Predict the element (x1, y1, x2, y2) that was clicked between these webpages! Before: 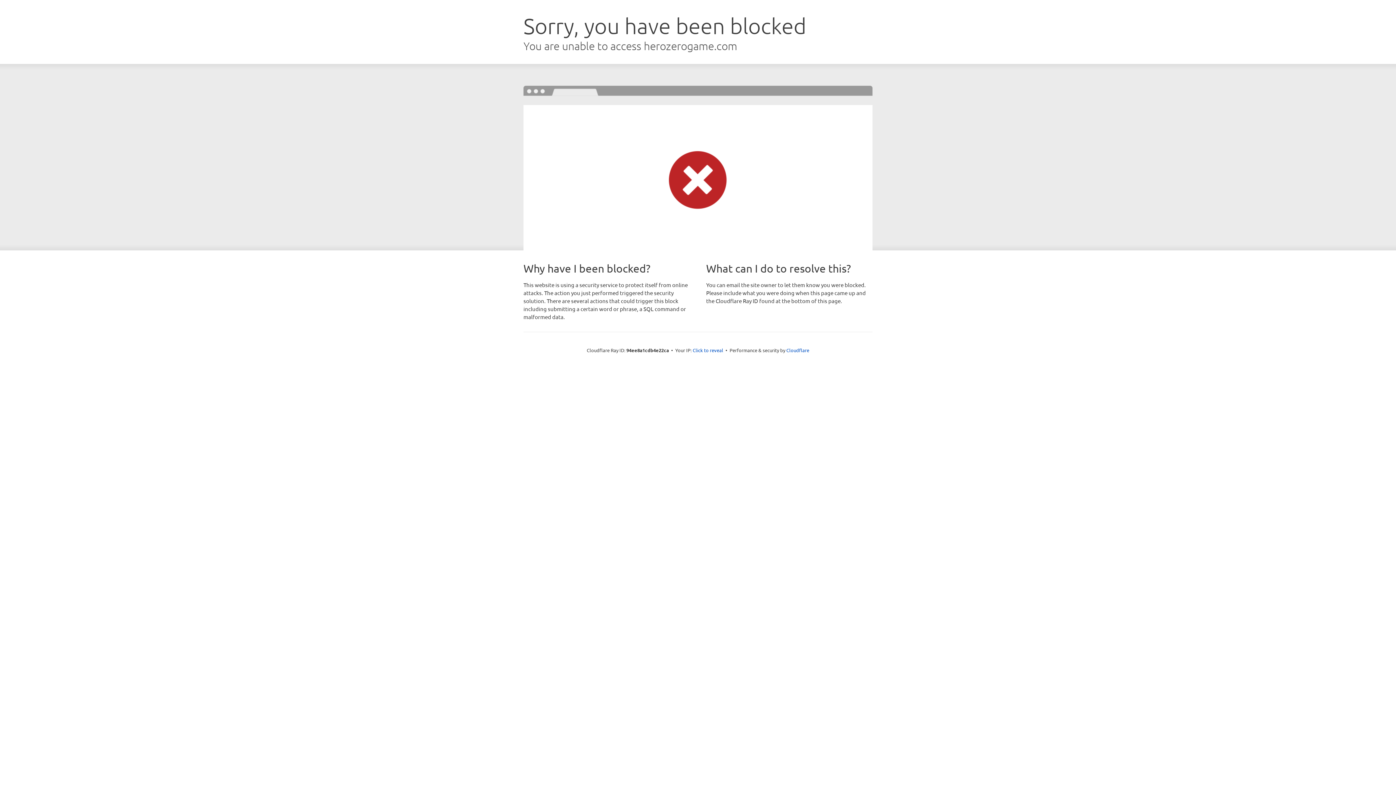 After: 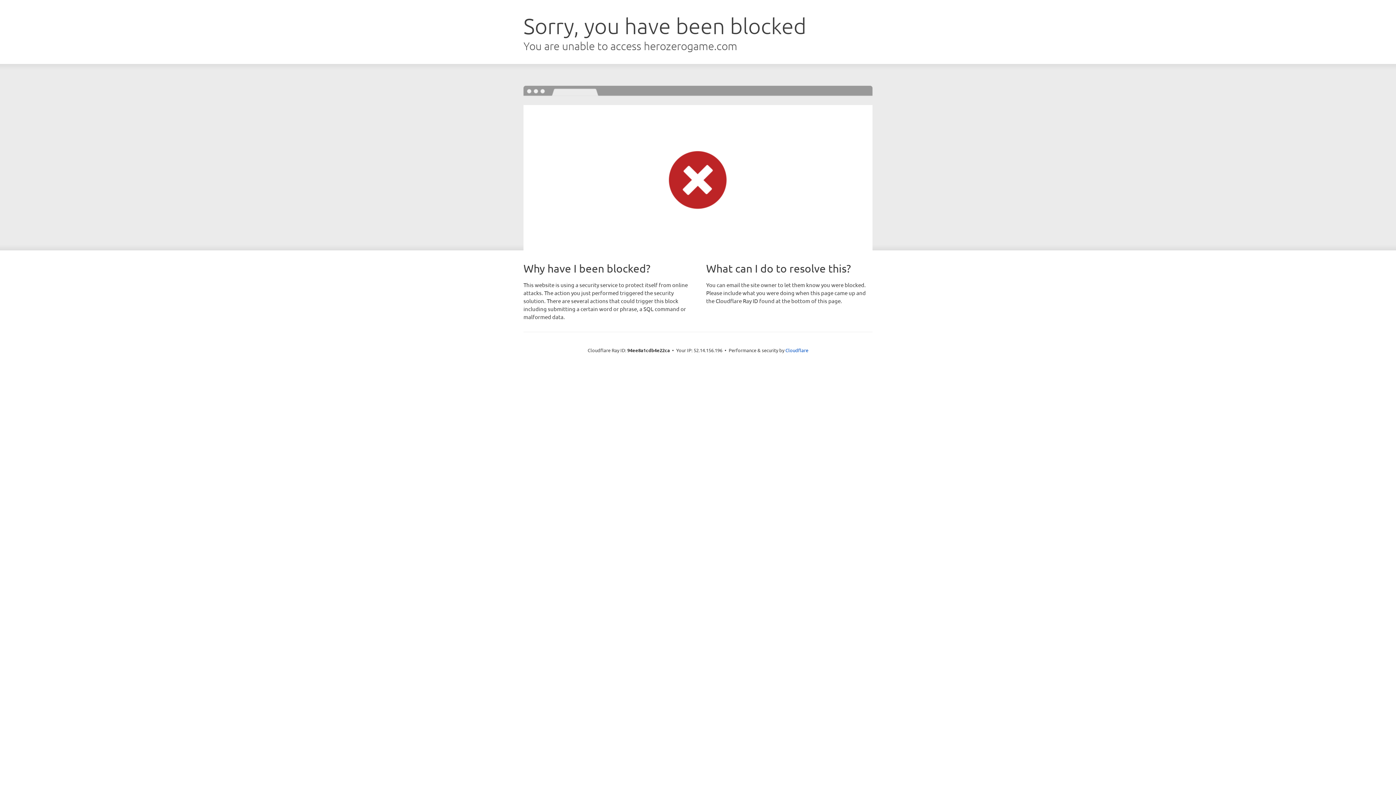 Action: label: Click to reveal bbox: (692, 346, 723, 353)